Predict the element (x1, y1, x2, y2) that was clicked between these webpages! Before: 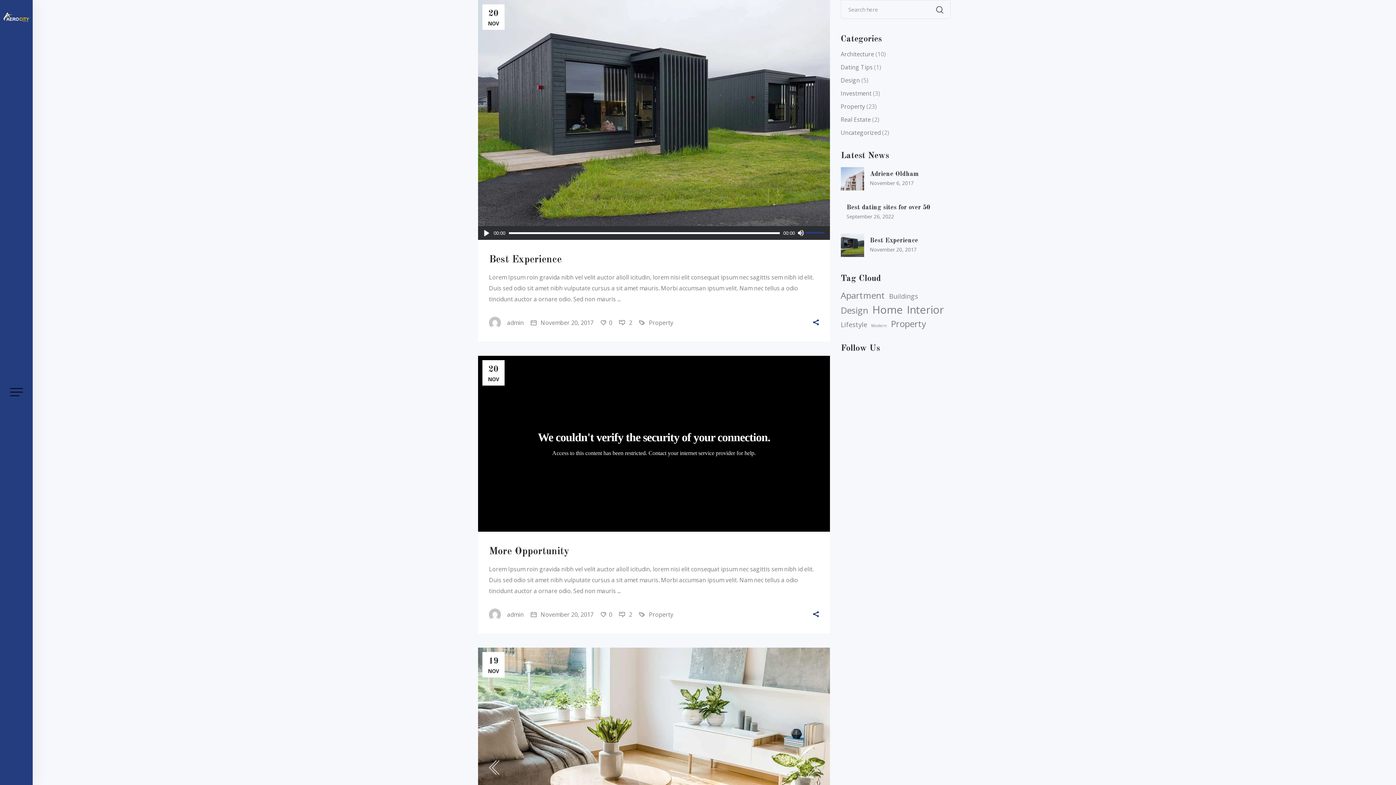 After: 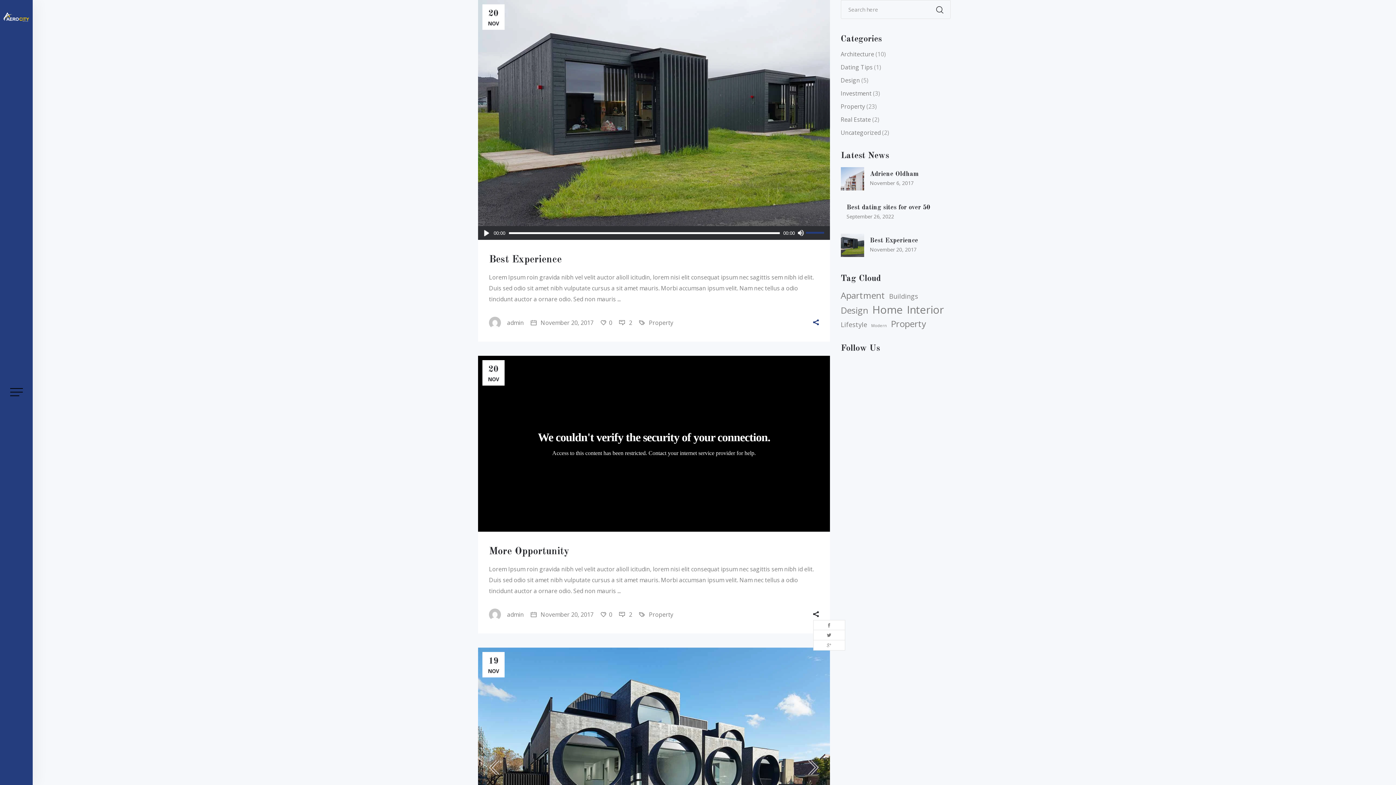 Action: bbox: (813, 609, 819, 620)